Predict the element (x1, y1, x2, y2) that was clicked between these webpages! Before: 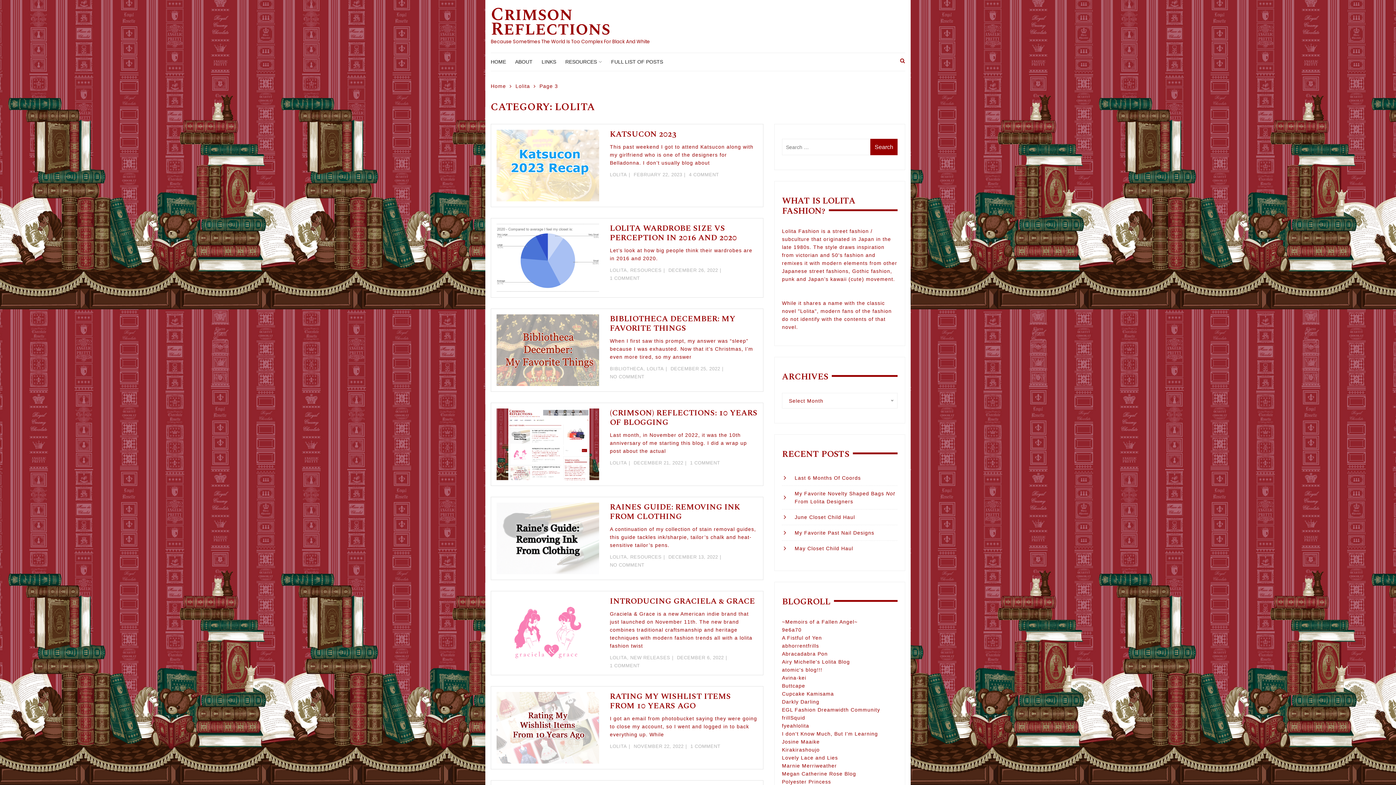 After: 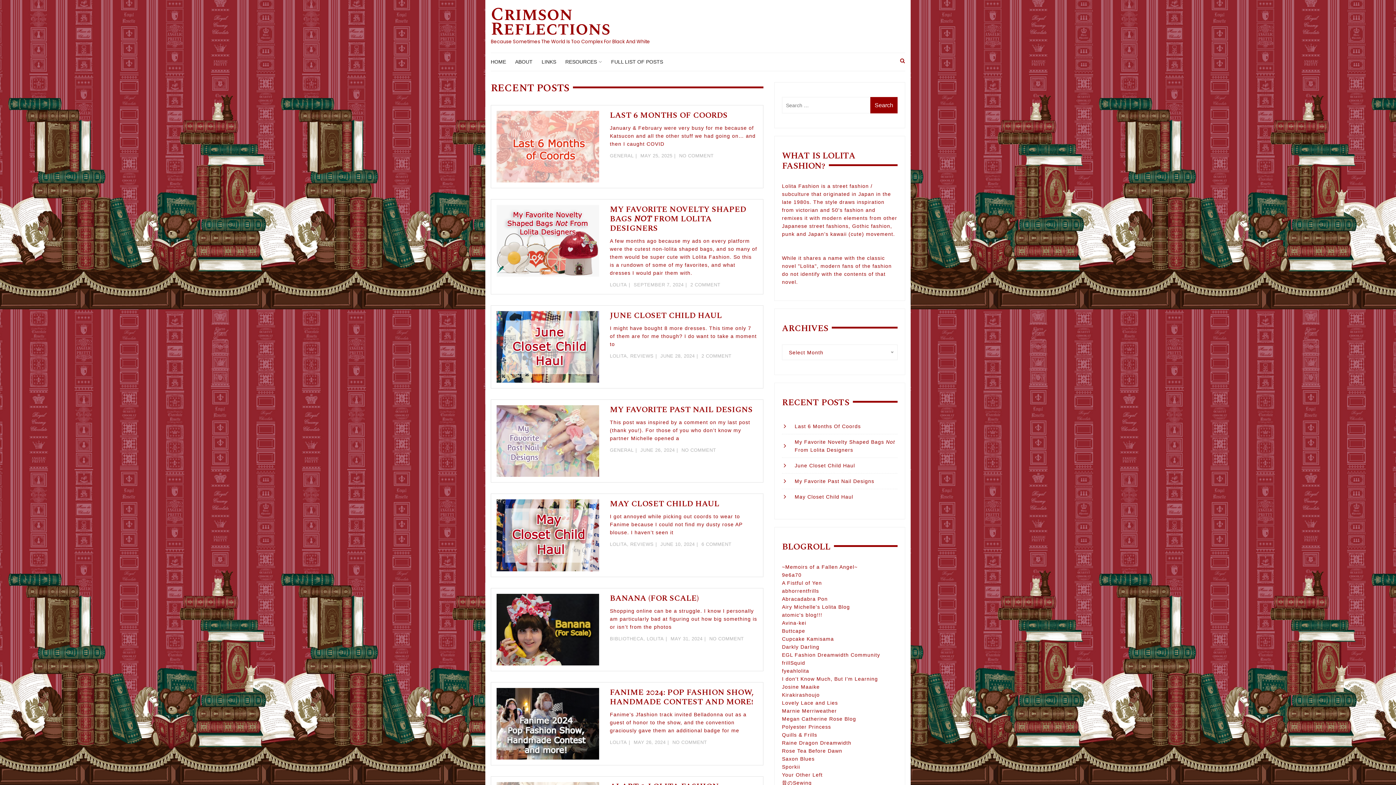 Action: label: HOME bbox: (490, 53, 513, 70)